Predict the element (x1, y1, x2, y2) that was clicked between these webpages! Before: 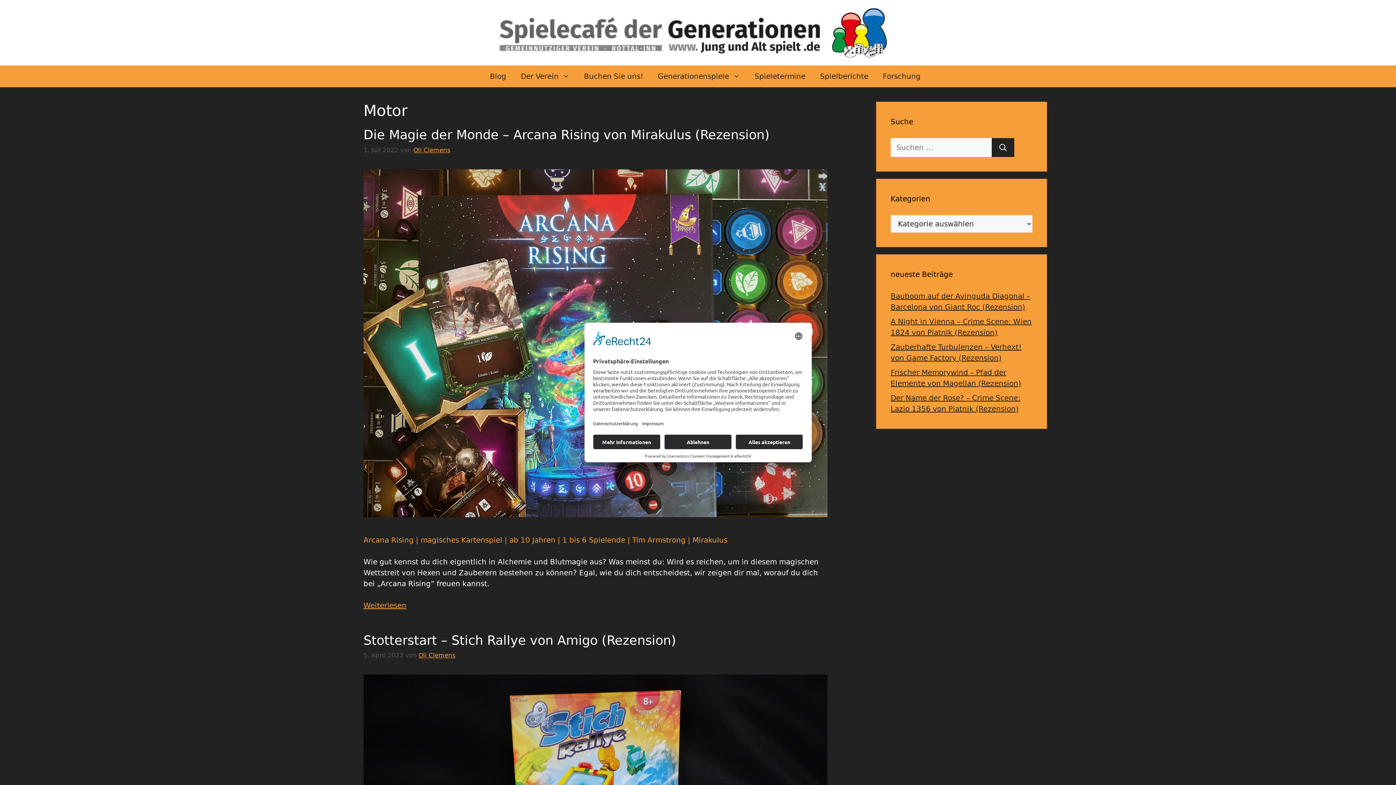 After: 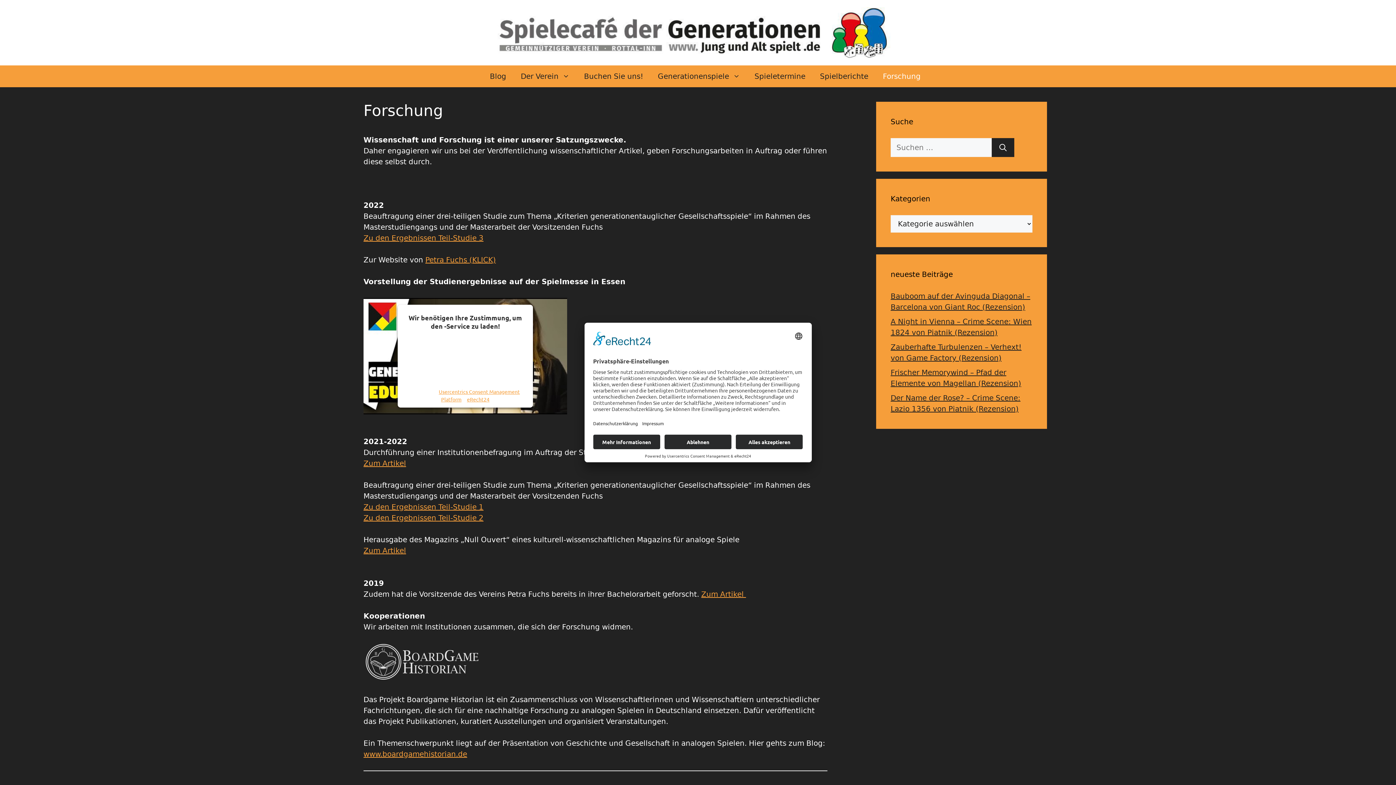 Action: bbox: (875, 65, 928, 87) label: Forschung